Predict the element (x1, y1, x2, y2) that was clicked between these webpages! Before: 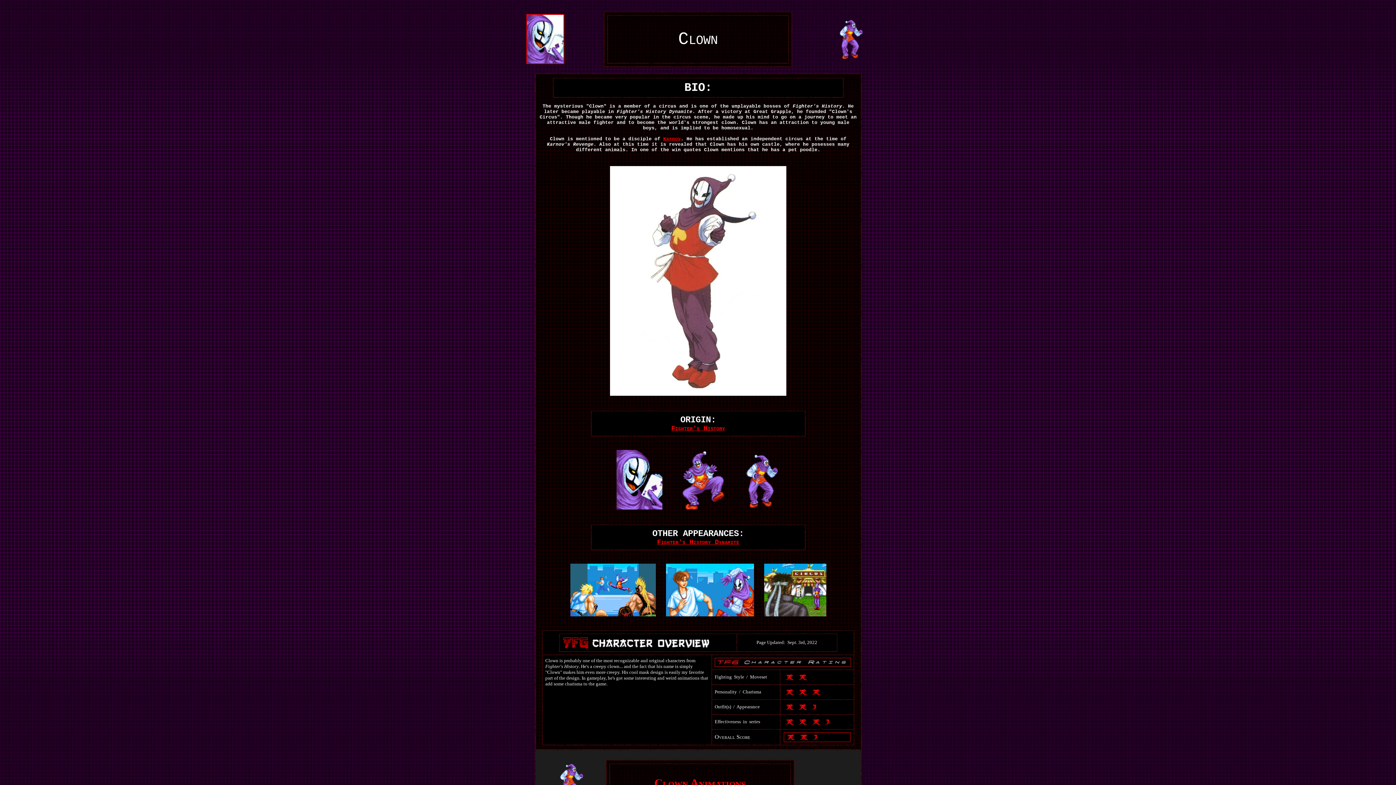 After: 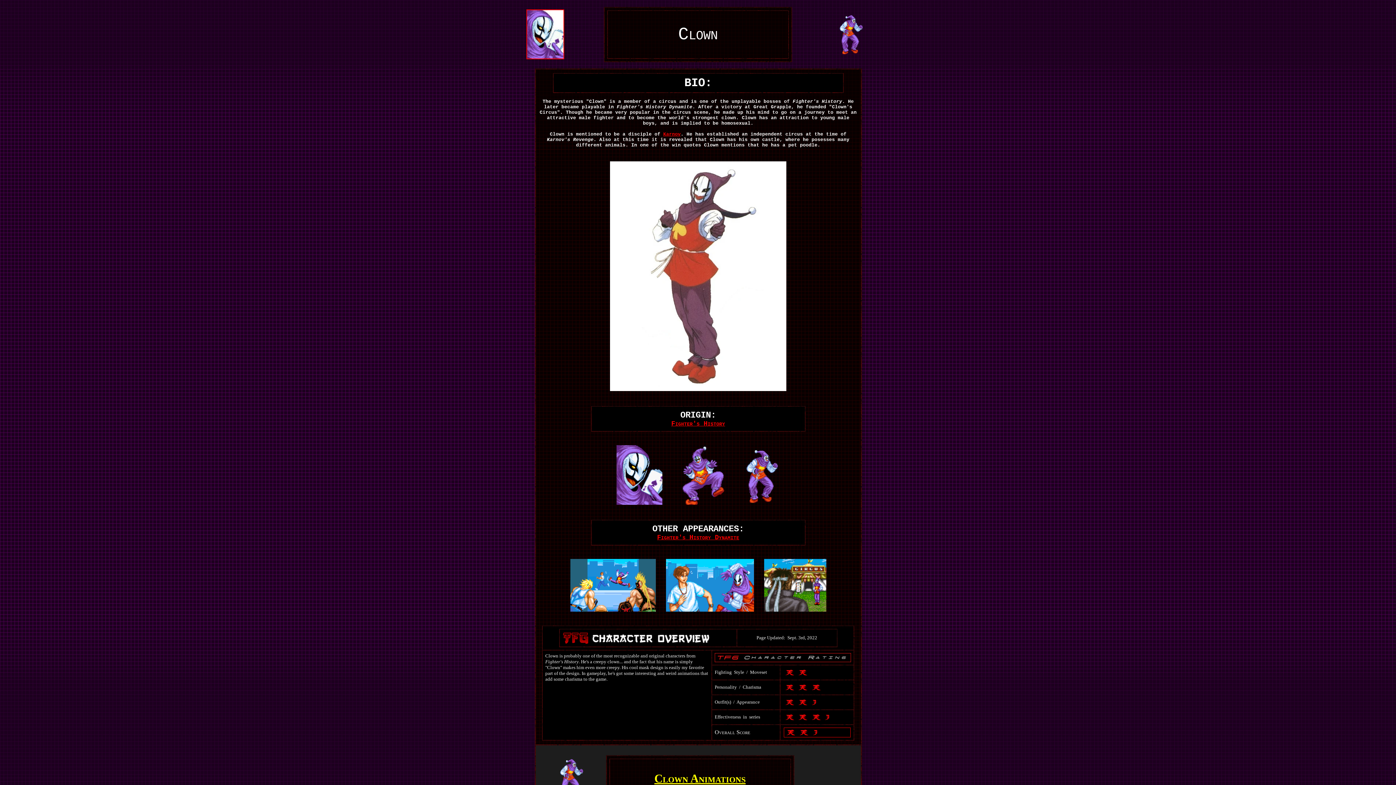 Action: label: Clown Animations bbox: (654, 777, 745, 790)